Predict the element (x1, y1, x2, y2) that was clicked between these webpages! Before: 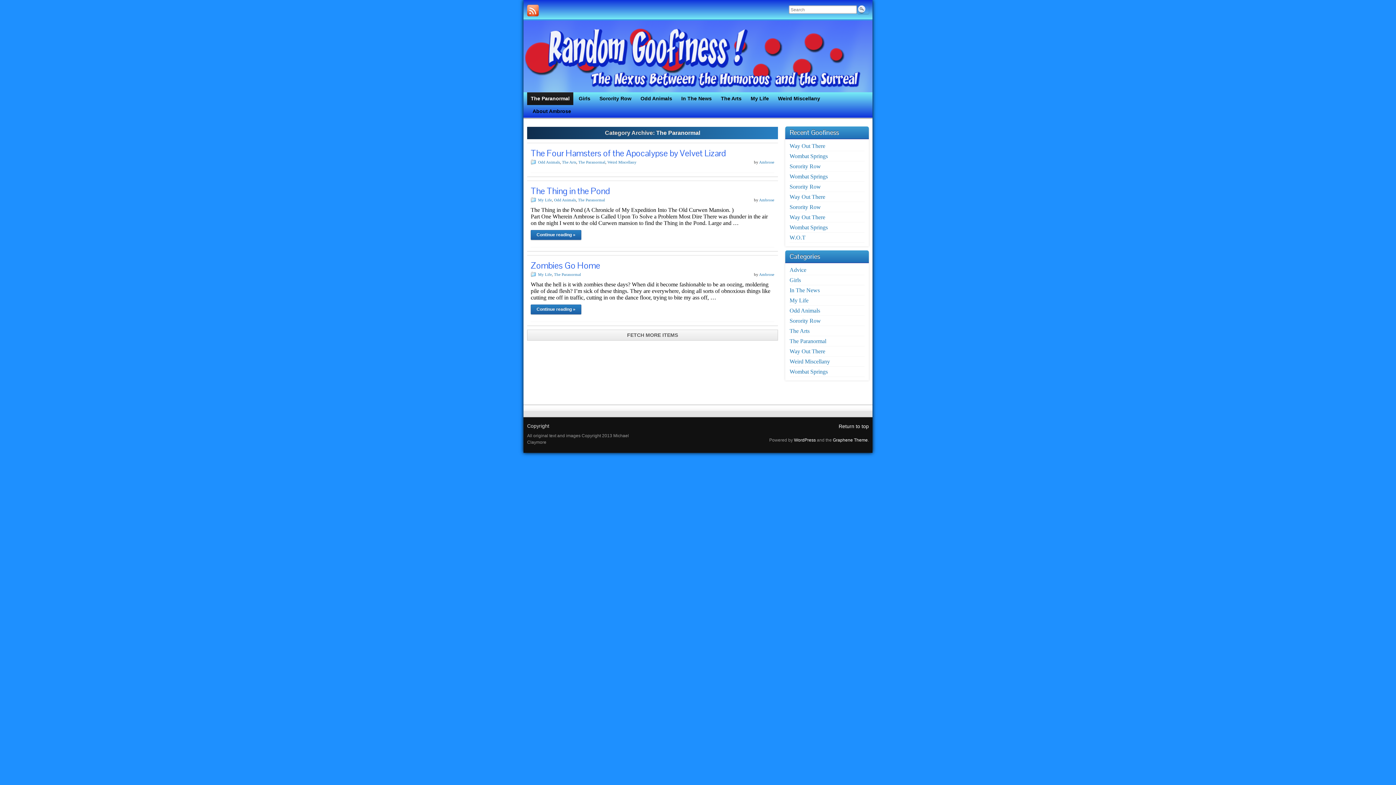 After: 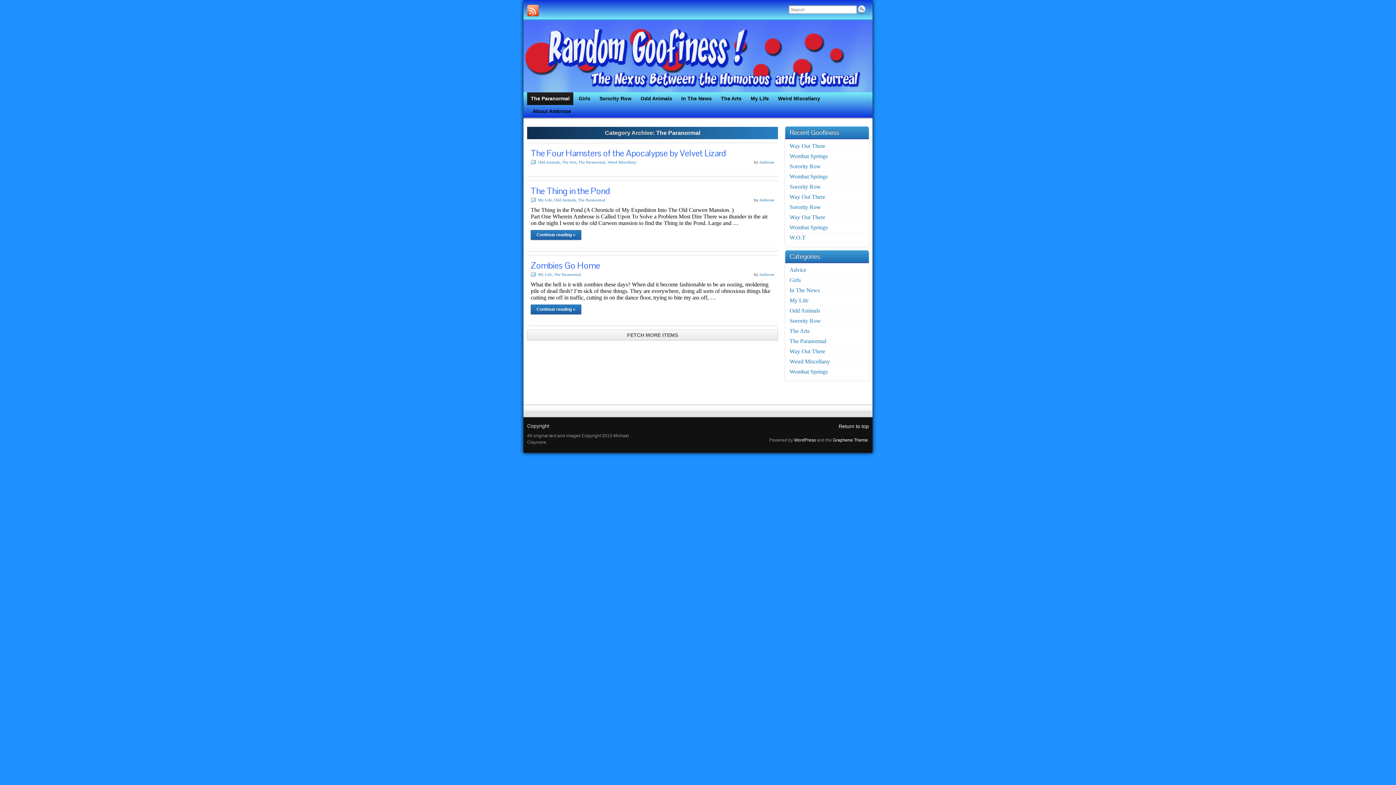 Action: label: The Paranormal bbox: (578, 197, 605, 202)